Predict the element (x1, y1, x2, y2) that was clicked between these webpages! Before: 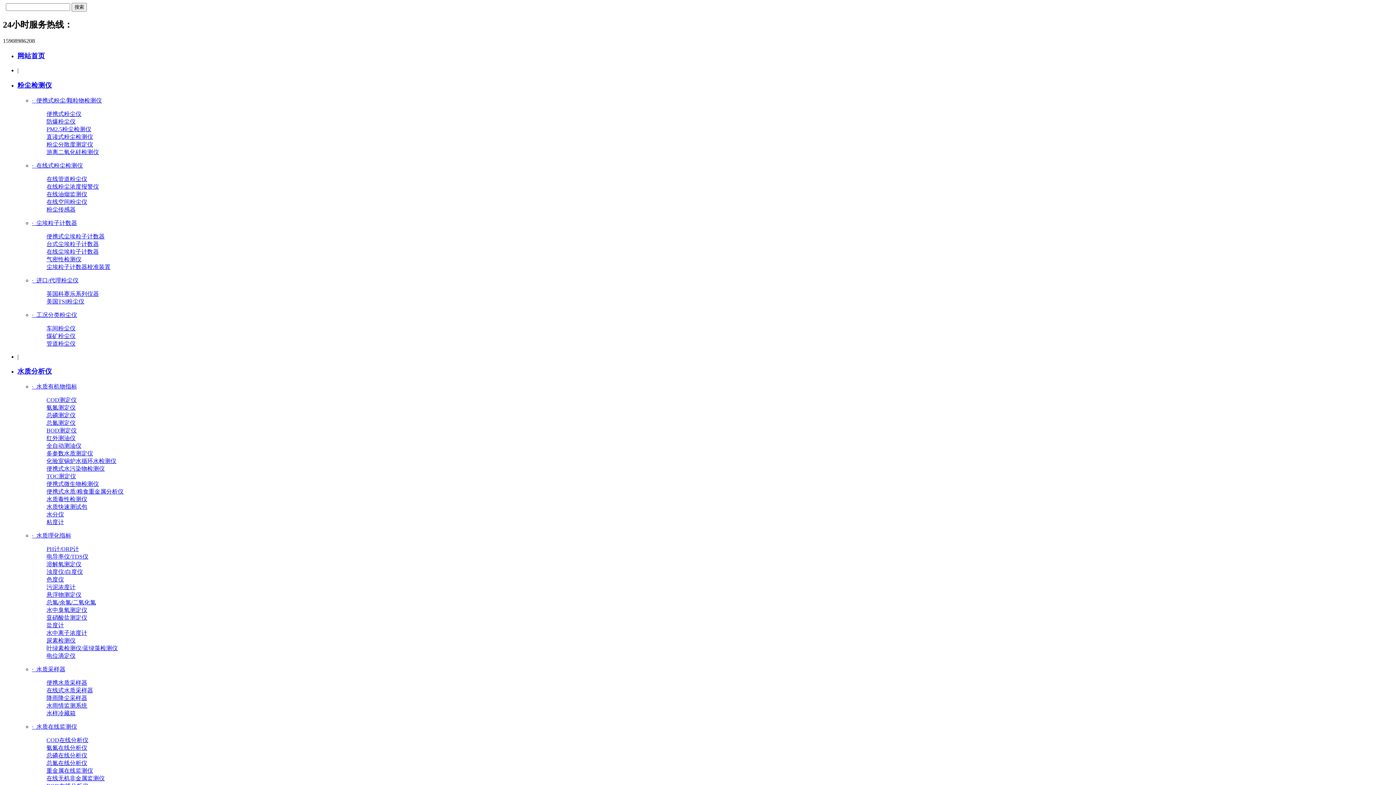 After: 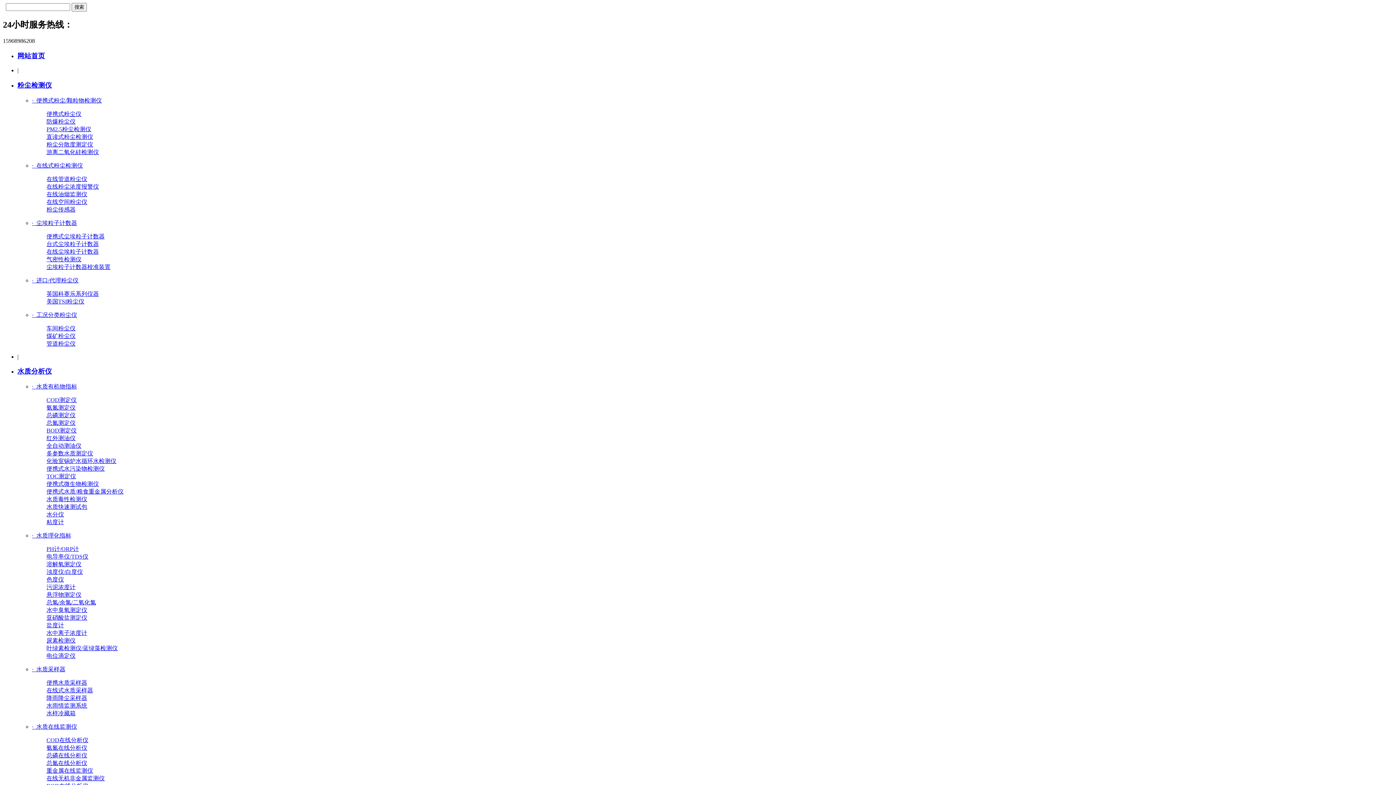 Action: bbox: (46, 775, 104, 781) label: 在线无机非金属监测仪